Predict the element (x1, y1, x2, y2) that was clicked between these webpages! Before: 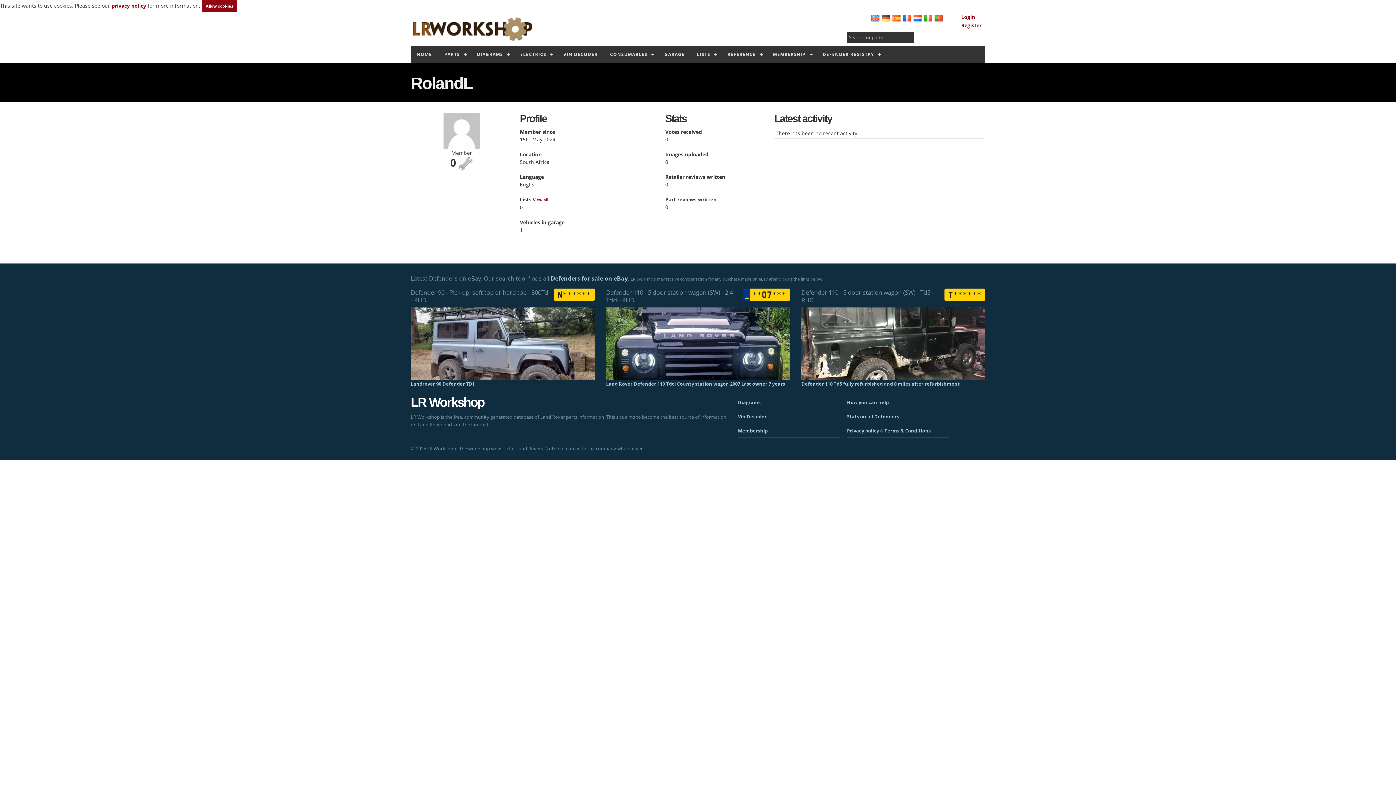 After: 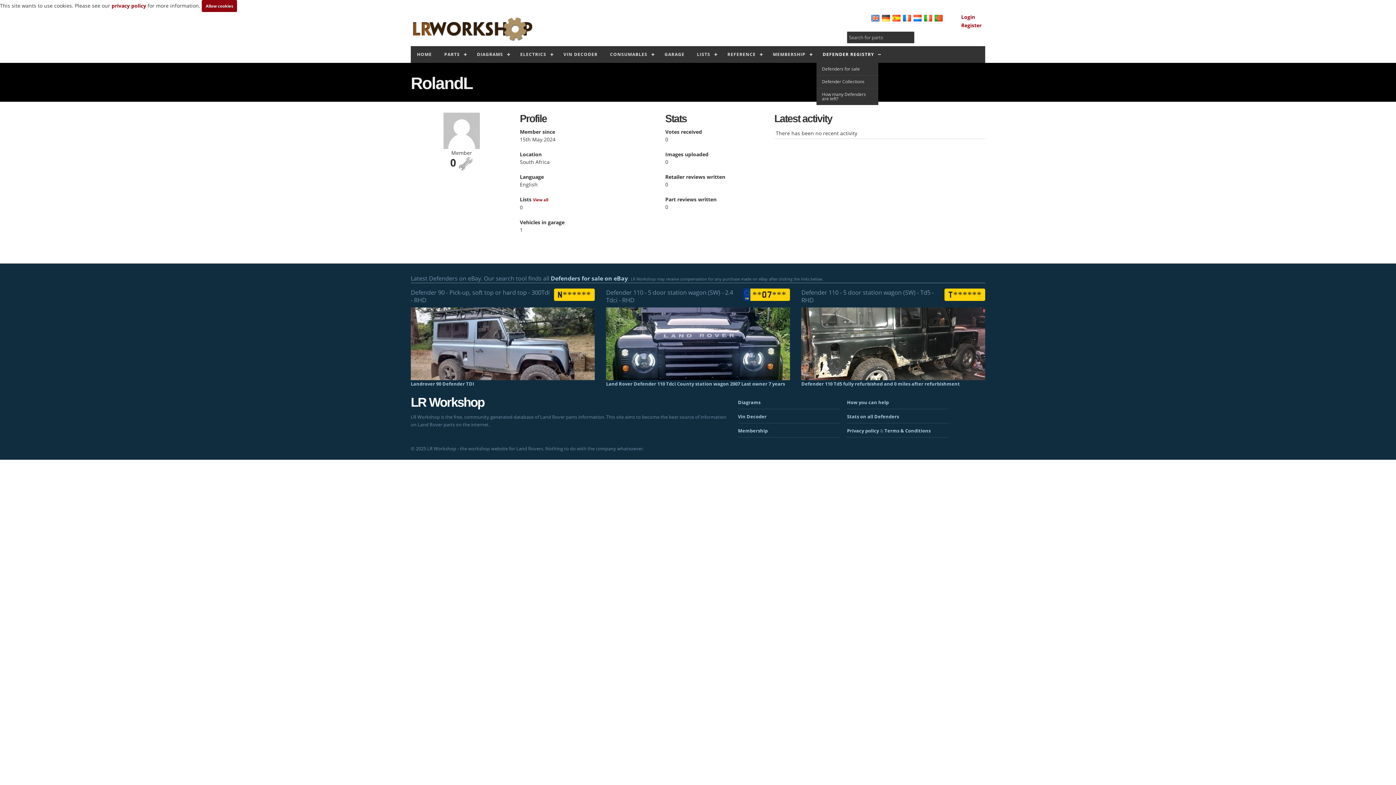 Action: bbox: (816, 46, 885, 62) label: DEFENDER REGISTRY